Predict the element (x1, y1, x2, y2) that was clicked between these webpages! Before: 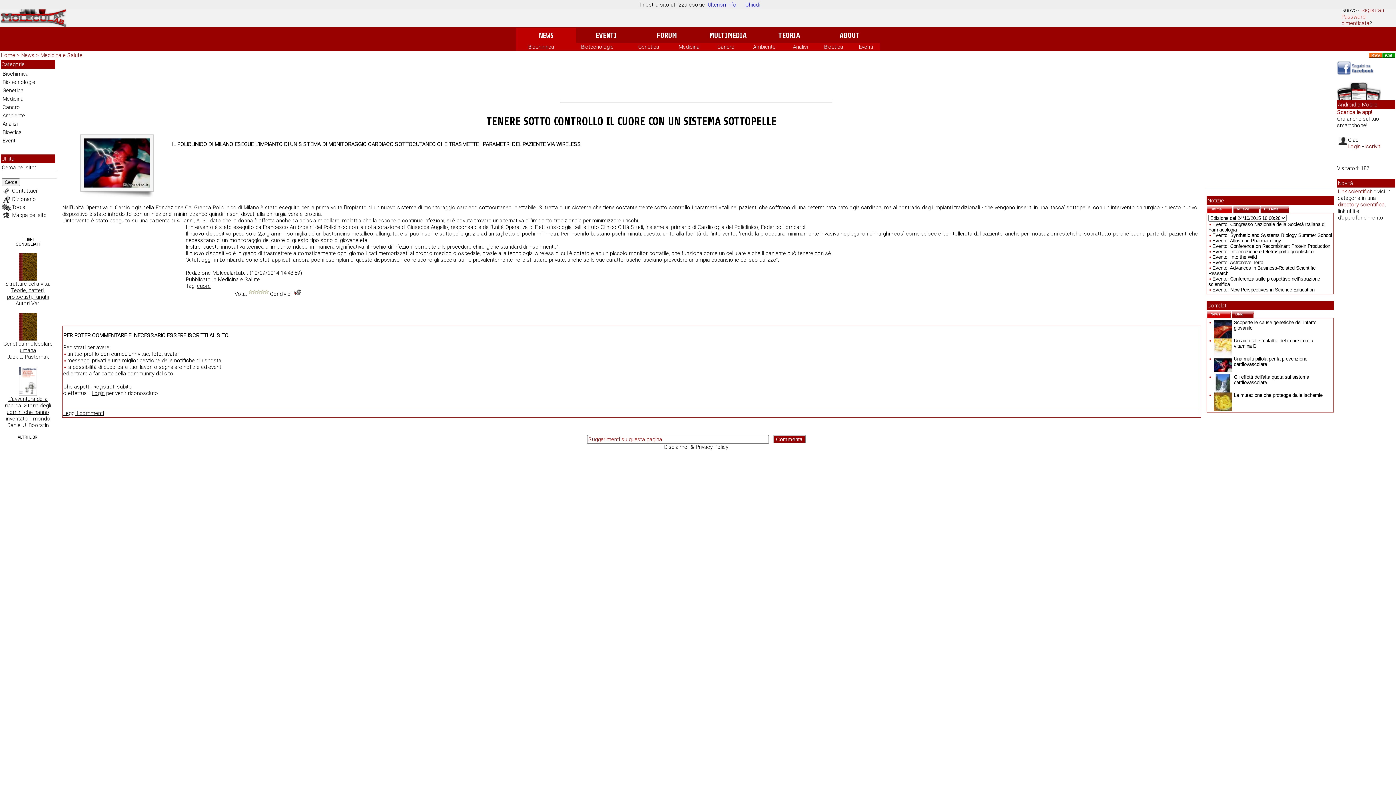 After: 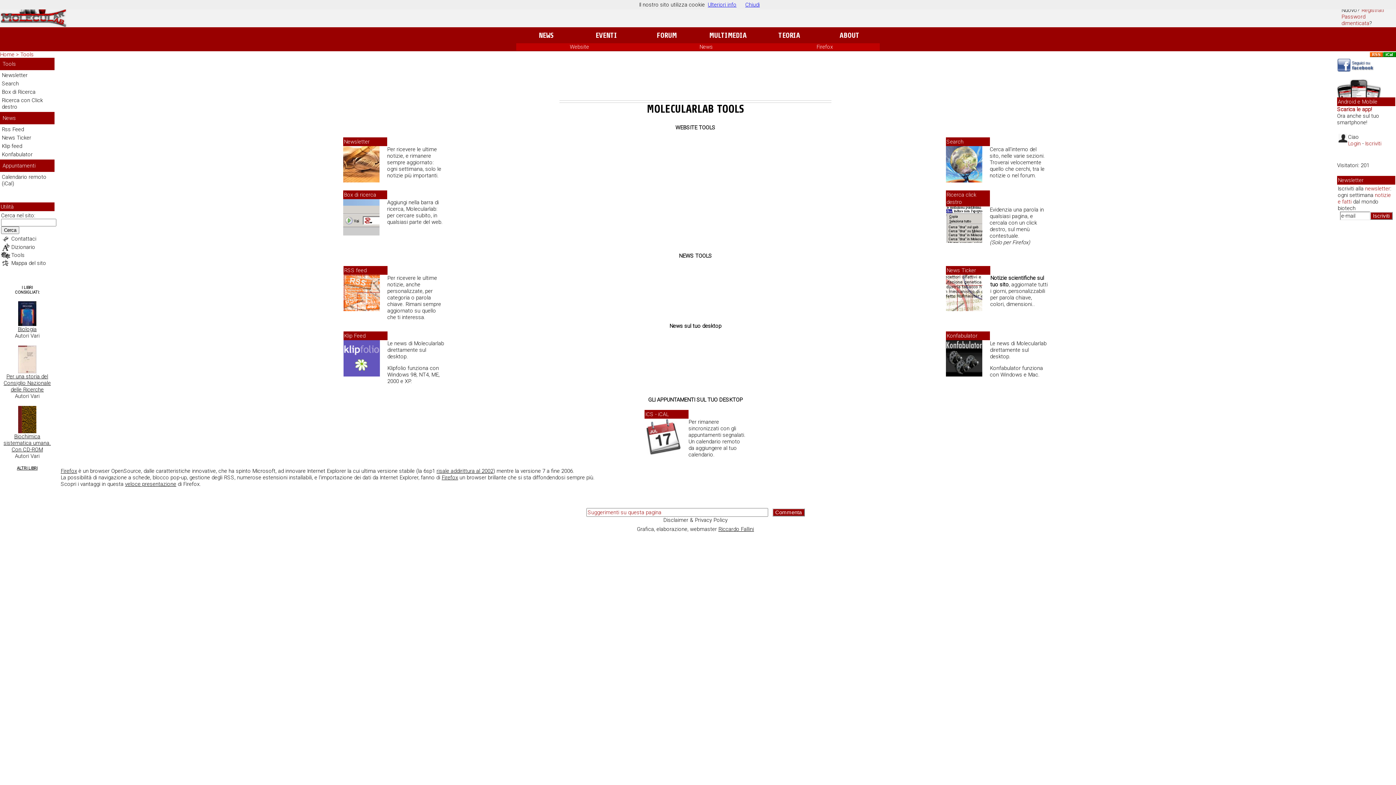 Action: bbox: (1, 202, 10, 208)